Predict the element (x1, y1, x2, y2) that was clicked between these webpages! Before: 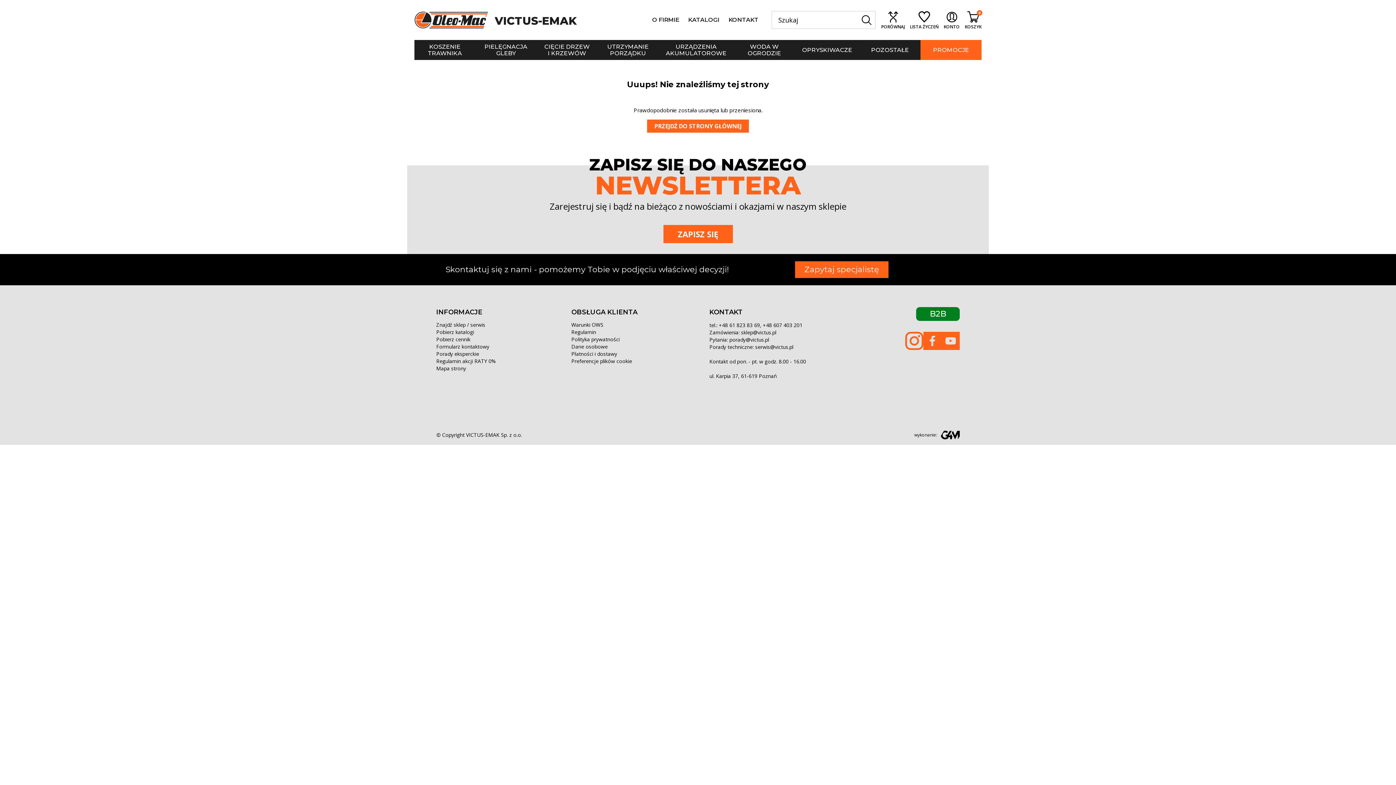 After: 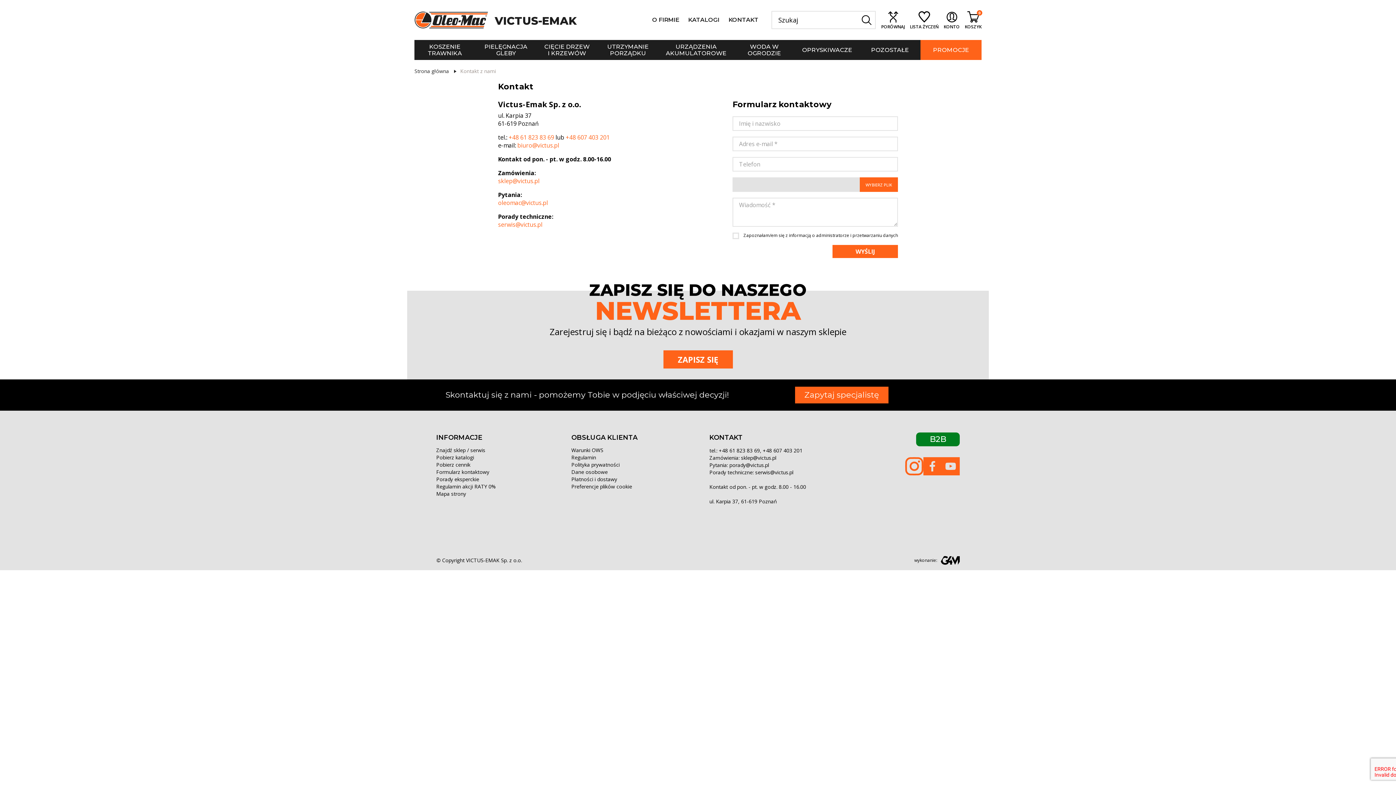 Action: label: Formularz kontaktowy bbox: (436, 343, 489, 350)